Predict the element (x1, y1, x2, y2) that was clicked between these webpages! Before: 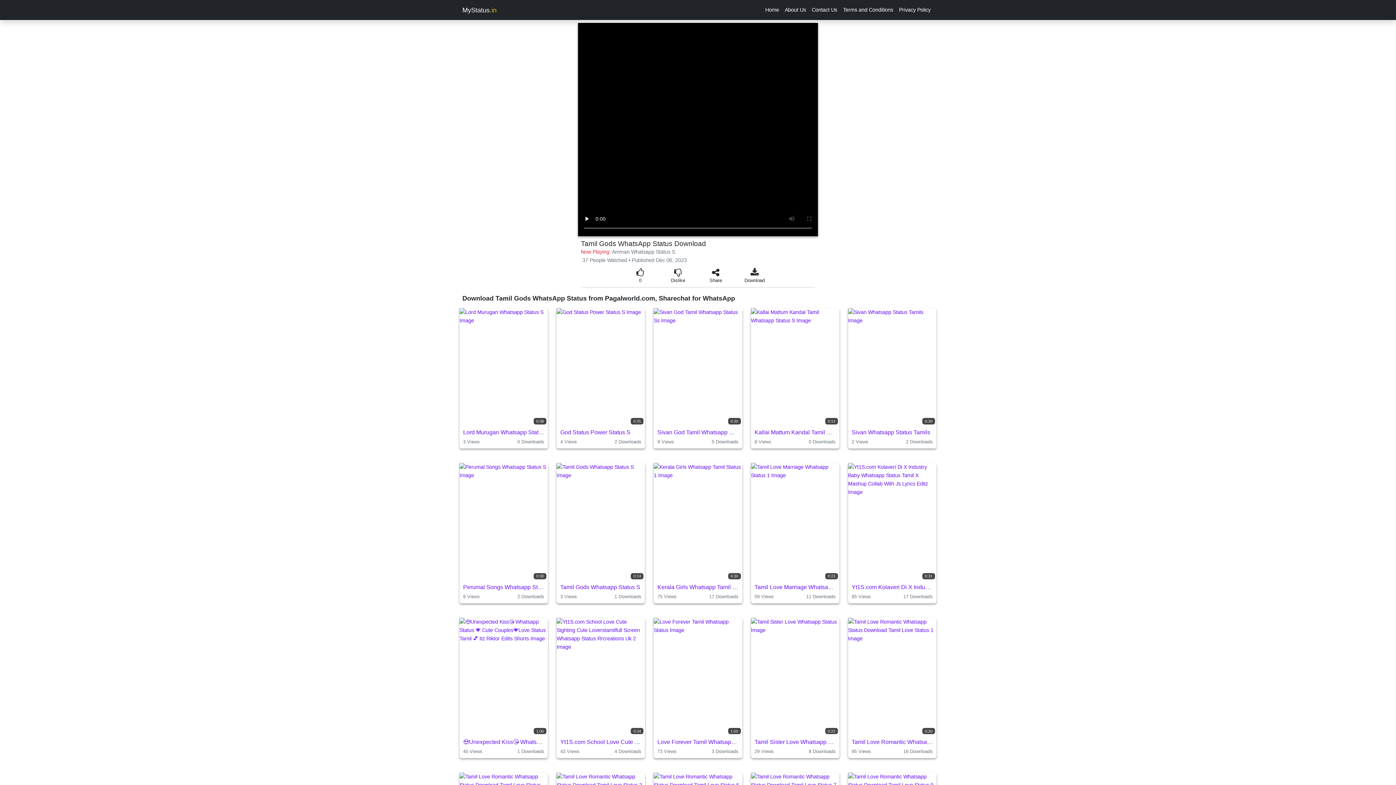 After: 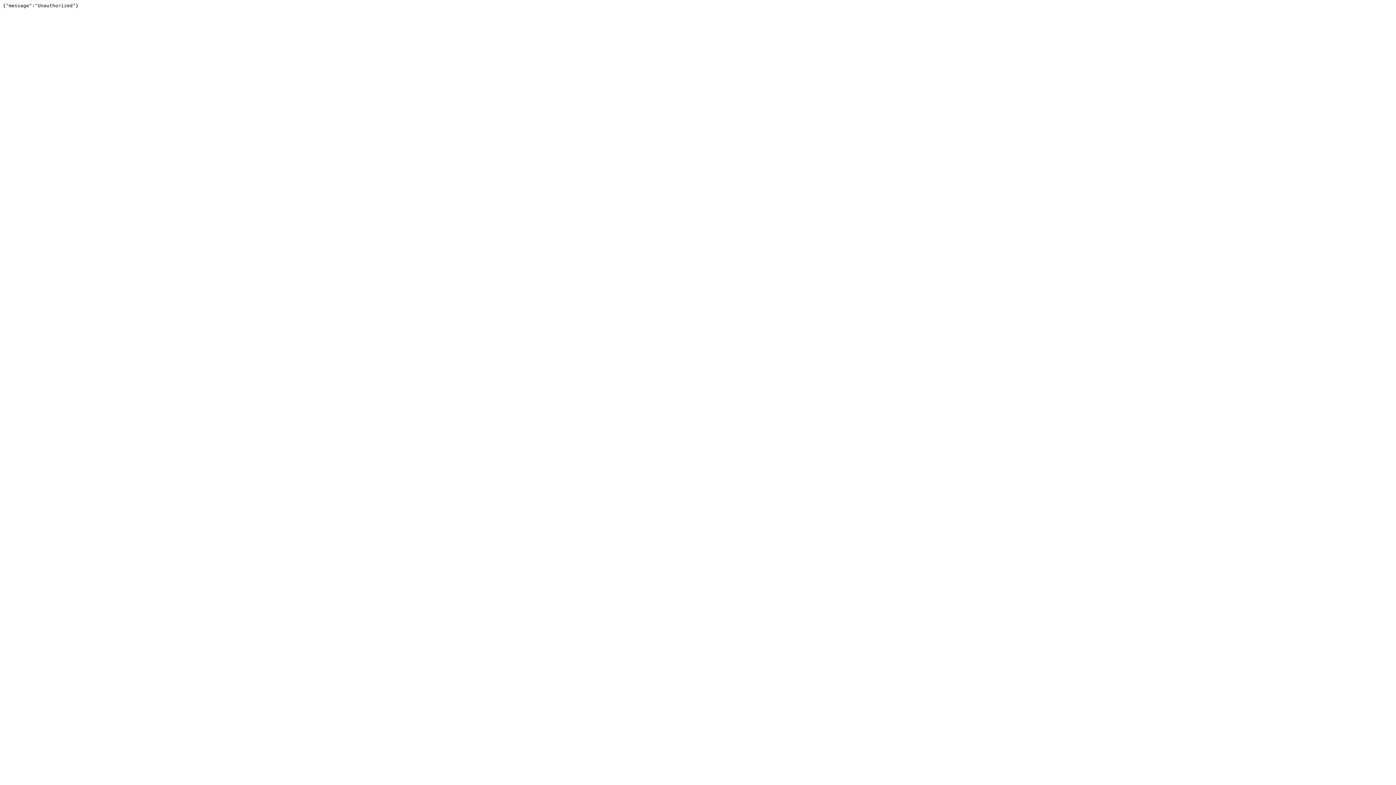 Action: bbox: (734, 266, 774, 286) label: Download